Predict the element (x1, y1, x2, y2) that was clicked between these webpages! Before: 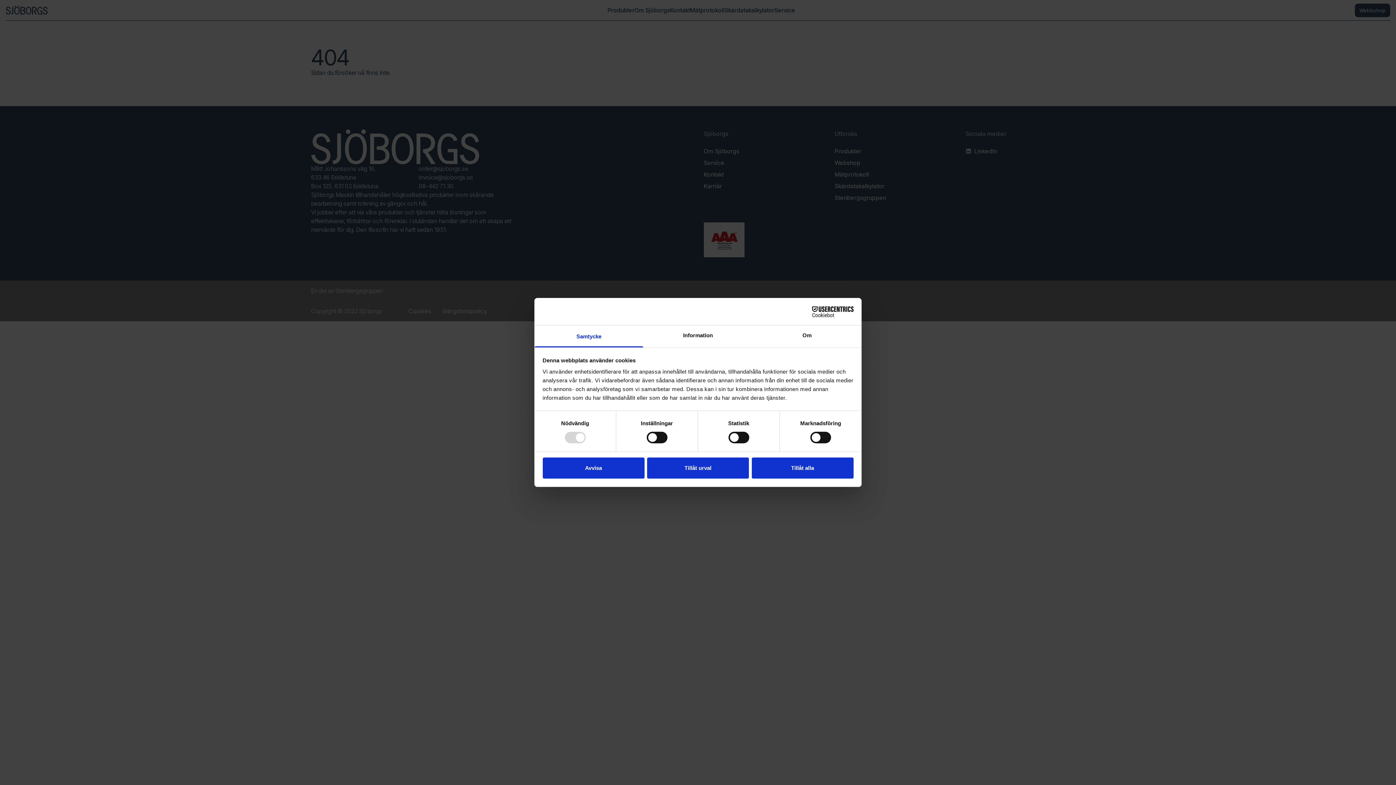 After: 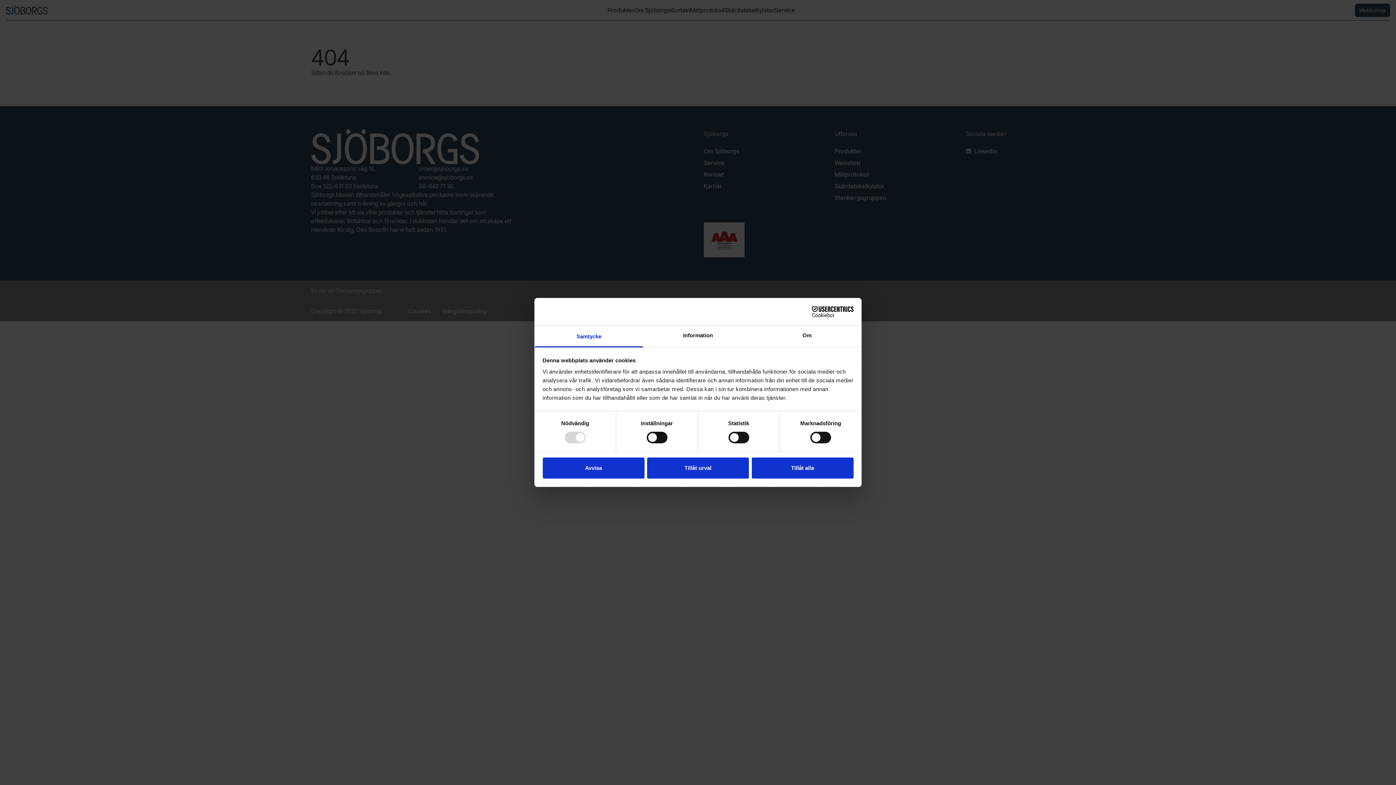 Action: label: Samtycke bbox: (534, 325, 643, 347)